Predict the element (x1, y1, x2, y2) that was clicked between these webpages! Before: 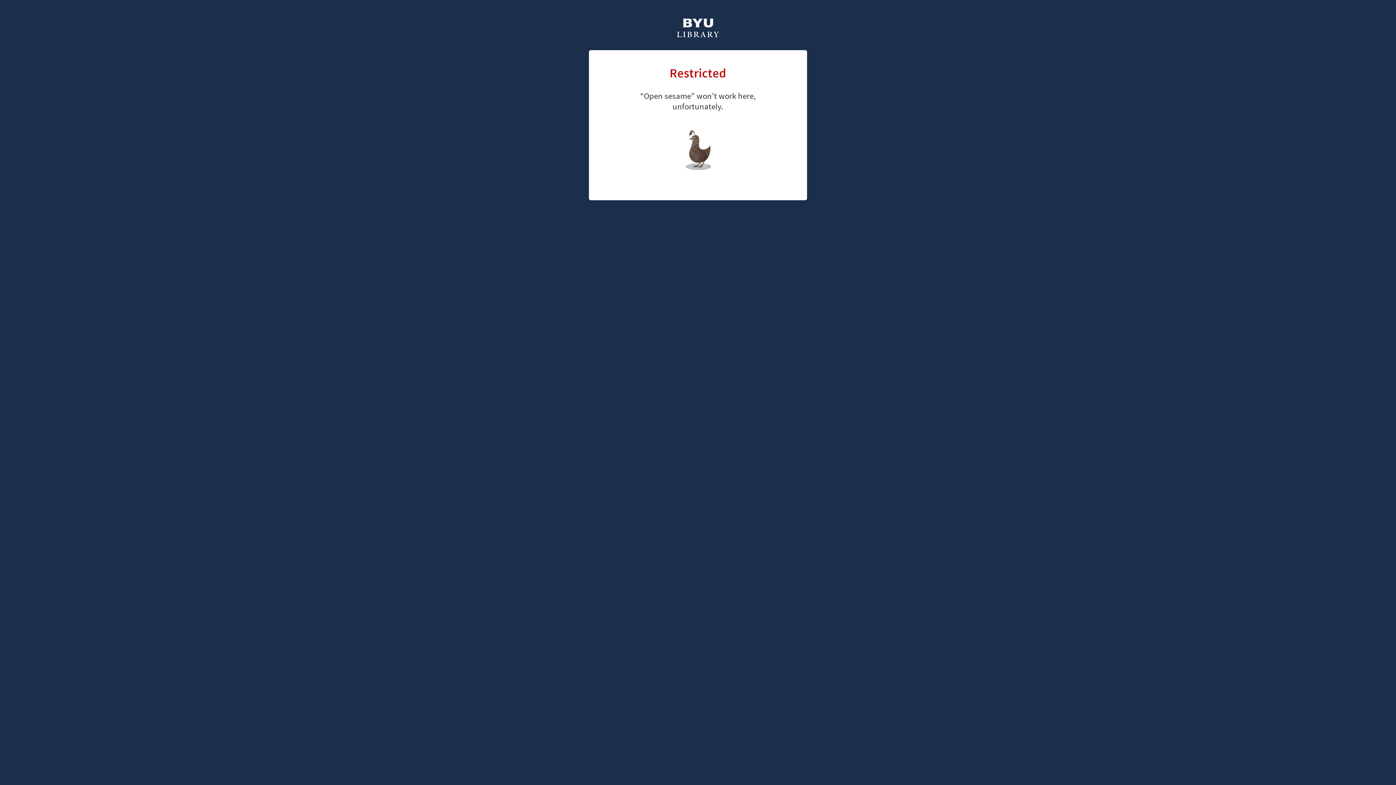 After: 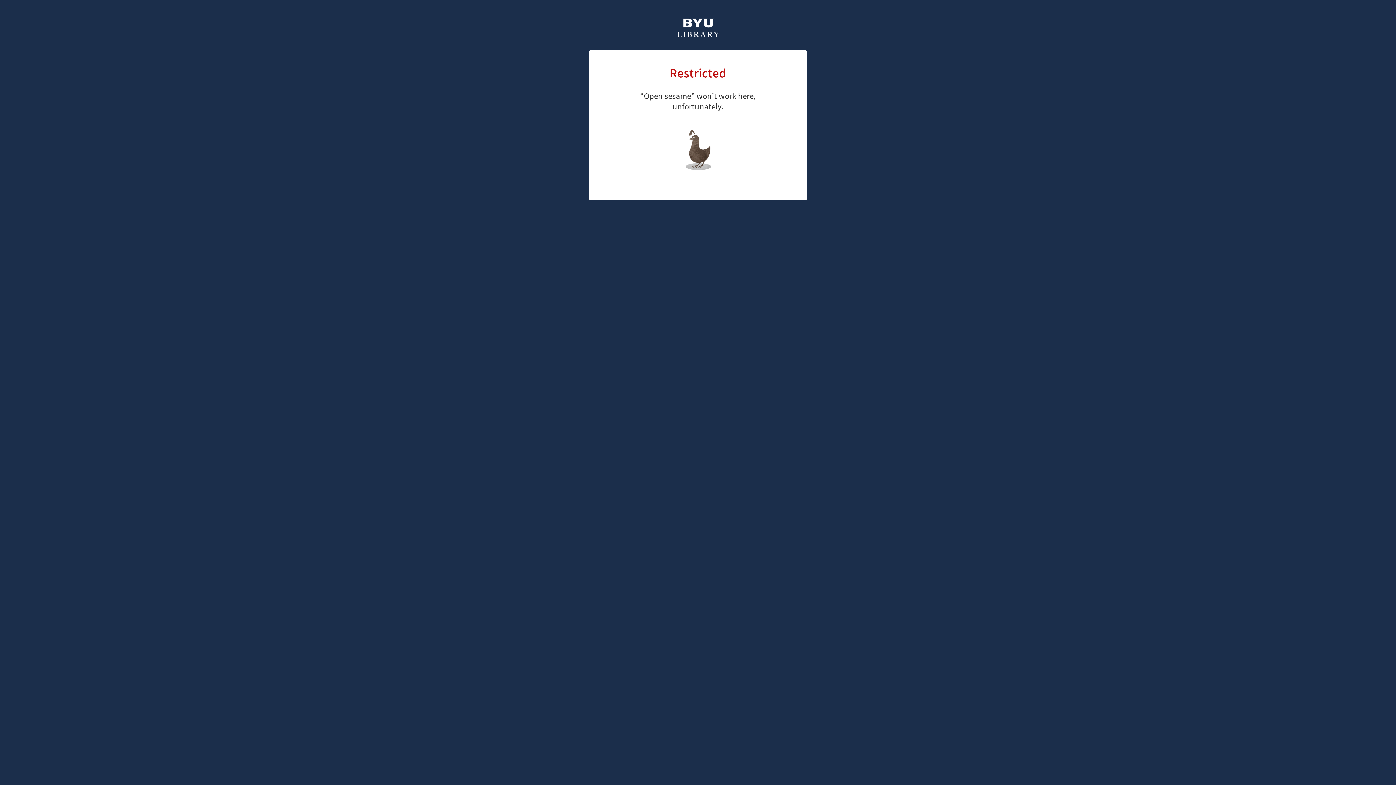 Action: label: library home page bbox: (661, 126, 726, 147)